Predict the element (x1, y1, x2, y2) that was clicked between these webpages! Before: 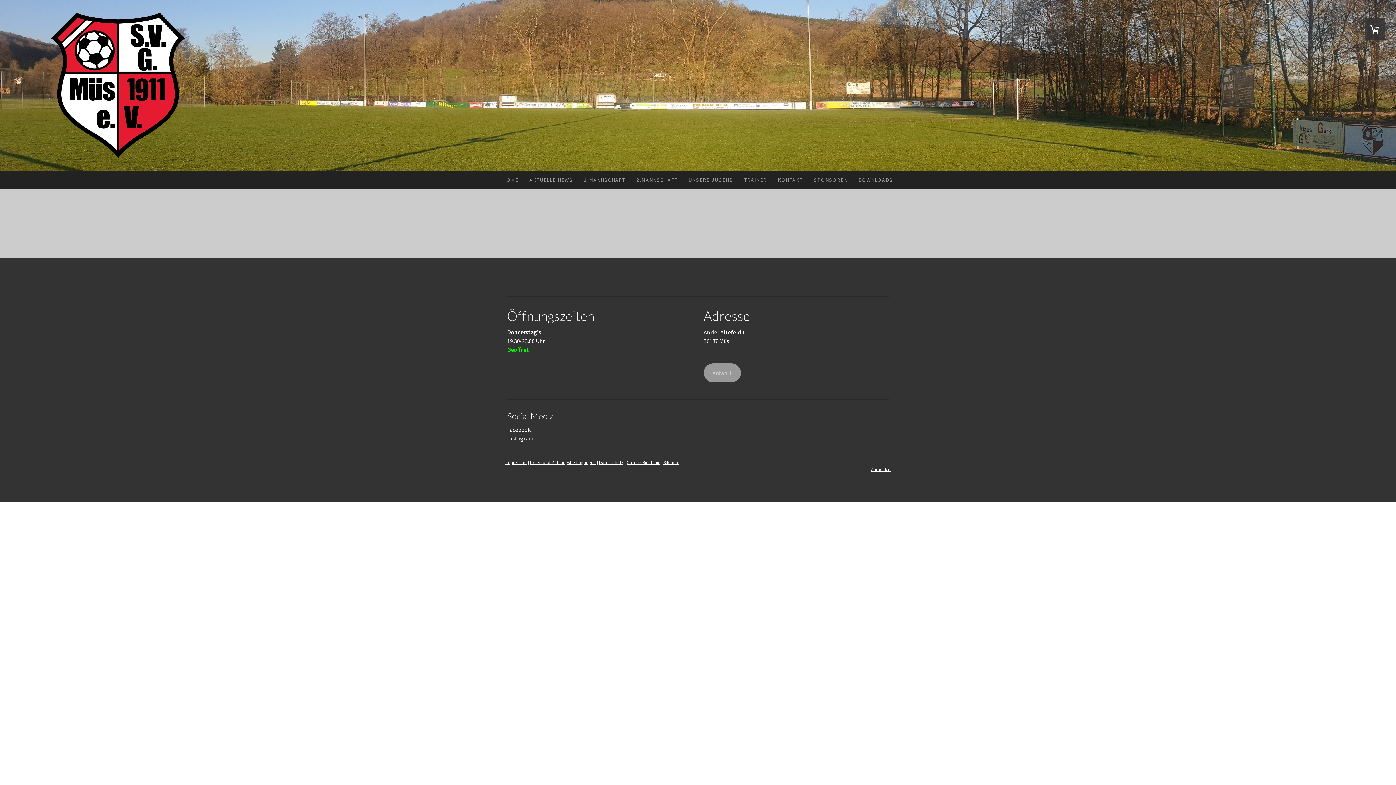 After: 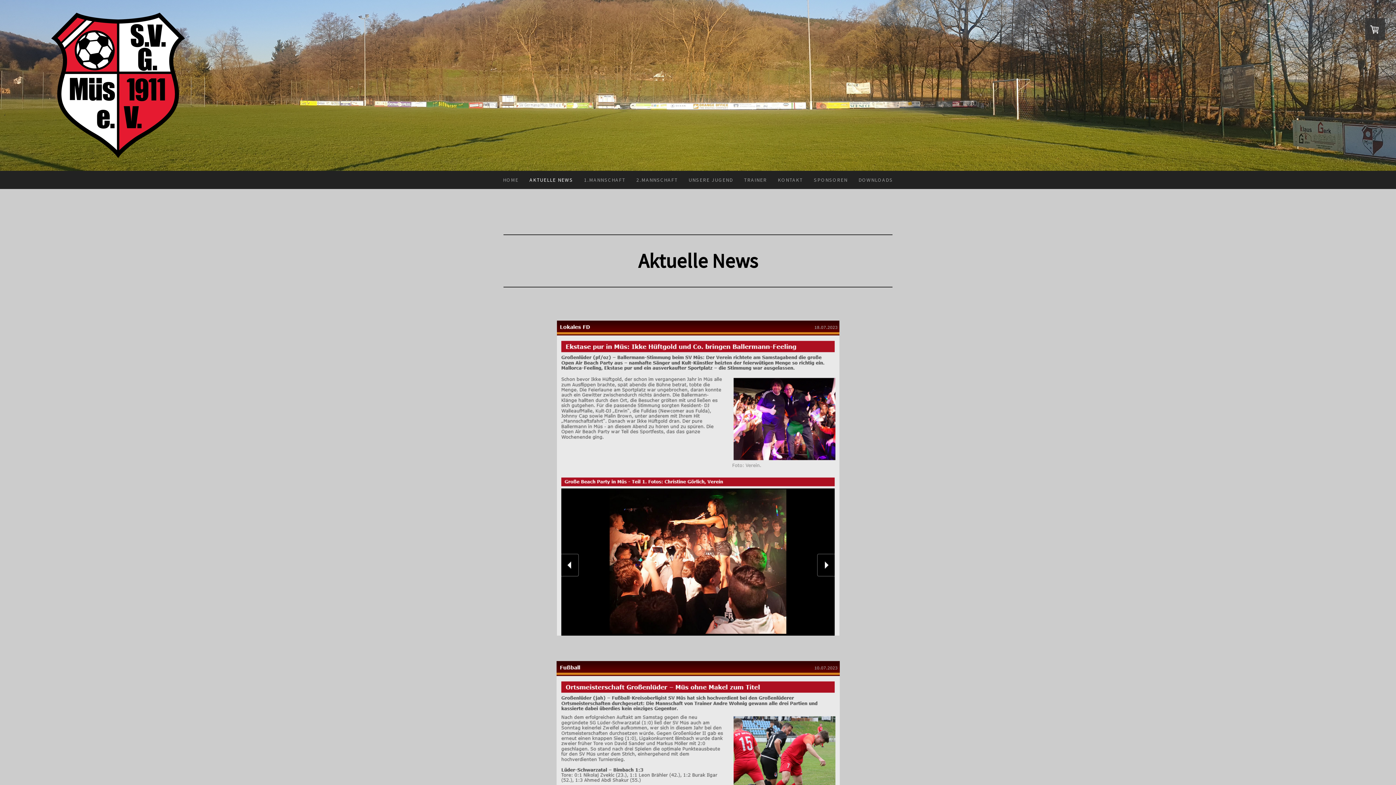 Action: label: AKTUELLE NEWS bbox: (524, 170, 578, 189)